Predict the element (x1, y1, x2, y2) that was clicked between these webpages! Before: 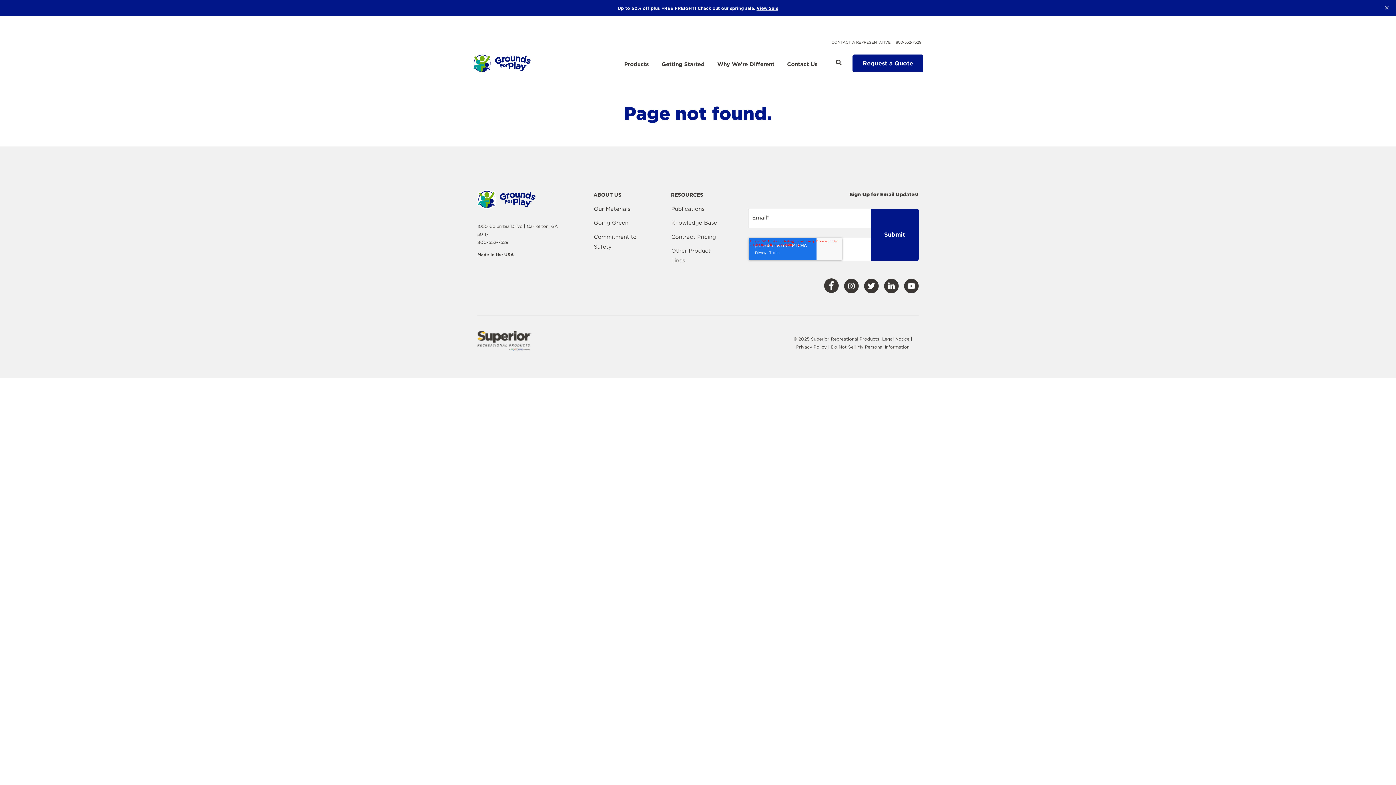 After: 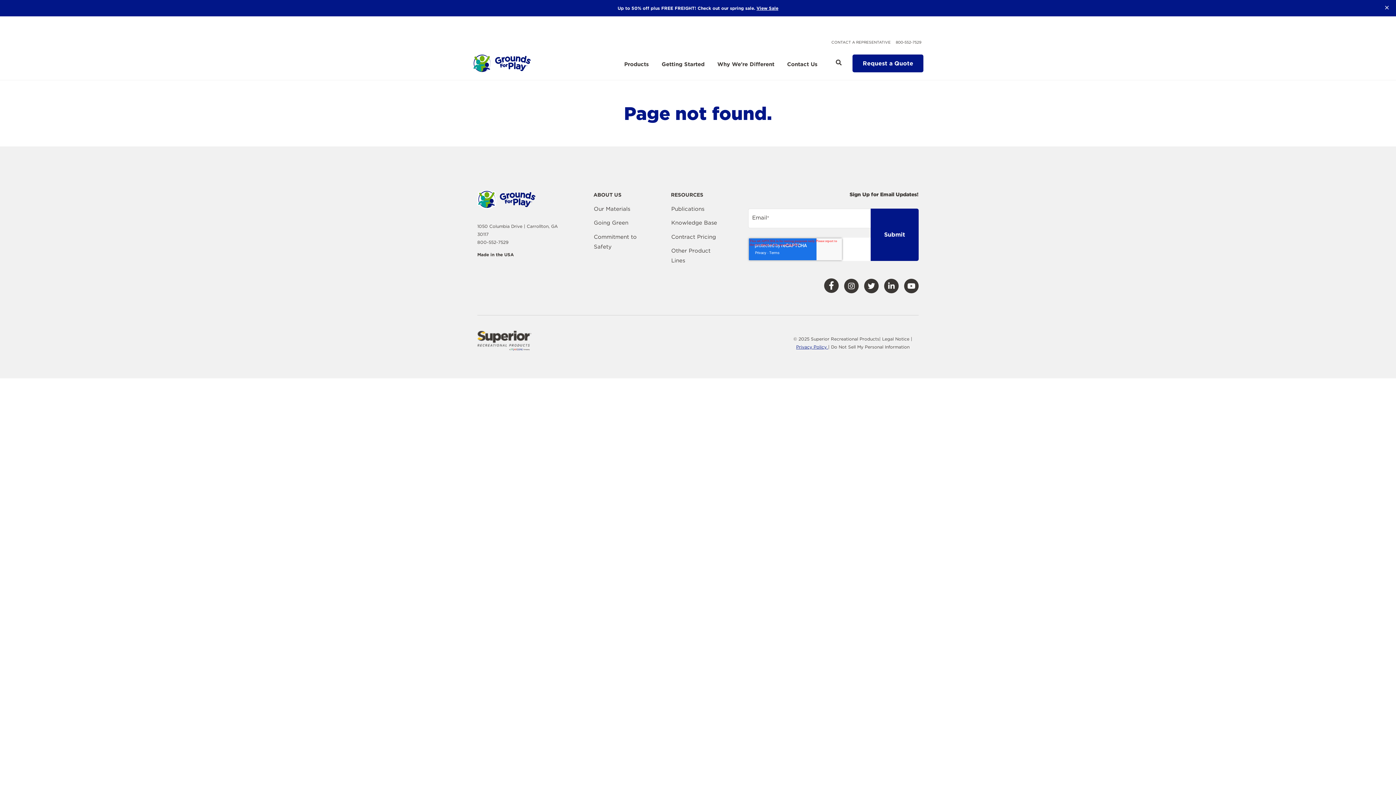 Action: bbox: (796, 344, 828, 349) label: Privacy Policy 